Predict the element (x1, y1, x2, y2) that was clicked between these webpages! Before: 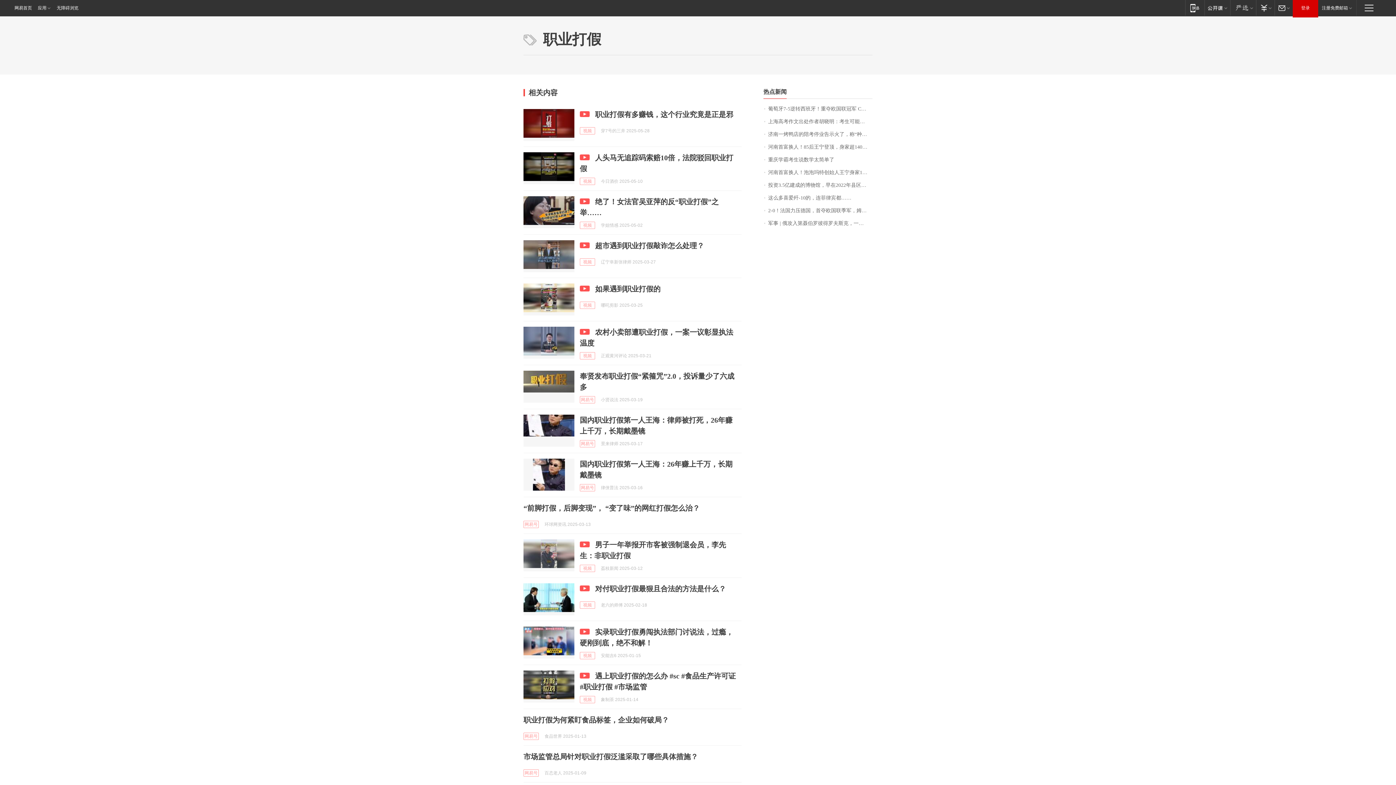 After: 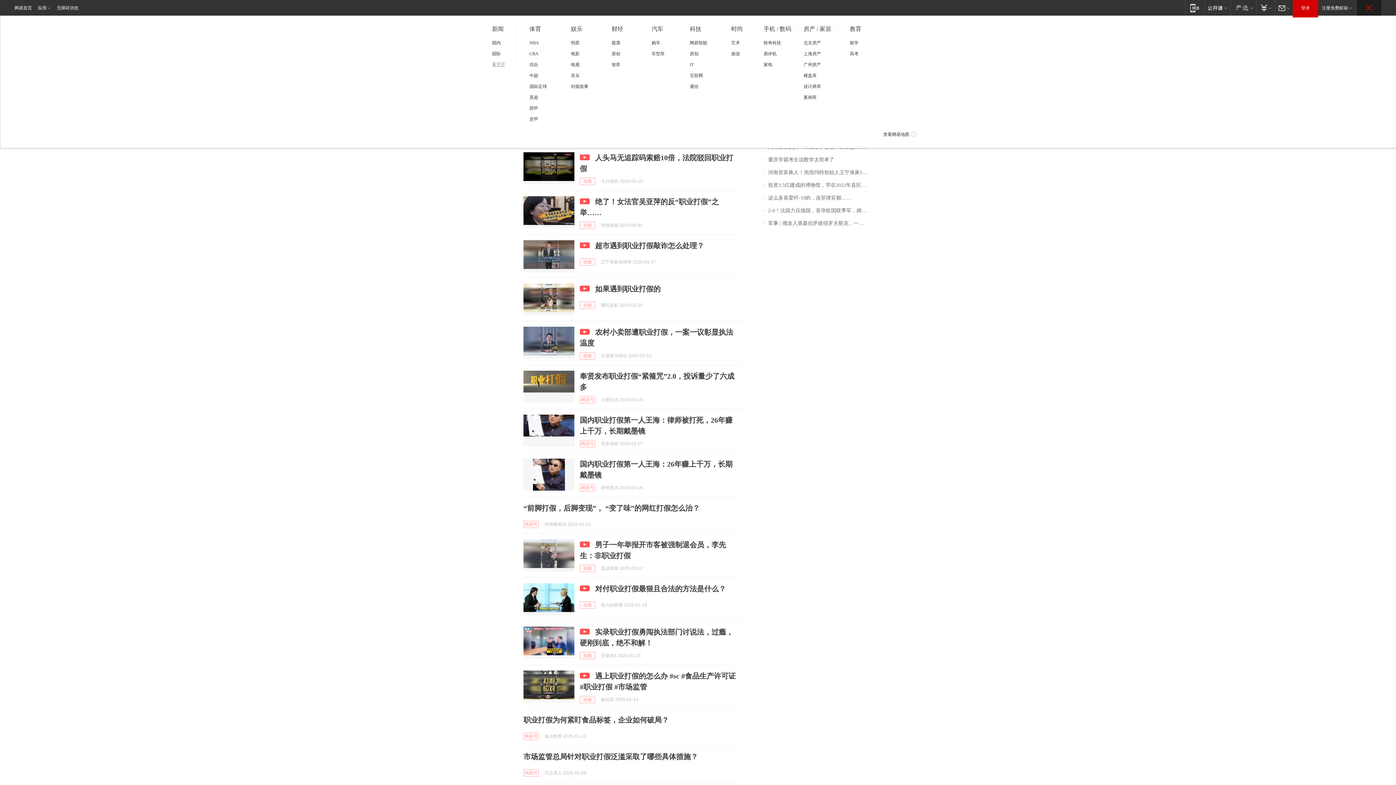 Action: label: 快速导航 bbox: (1357, 0, 1381, 15)